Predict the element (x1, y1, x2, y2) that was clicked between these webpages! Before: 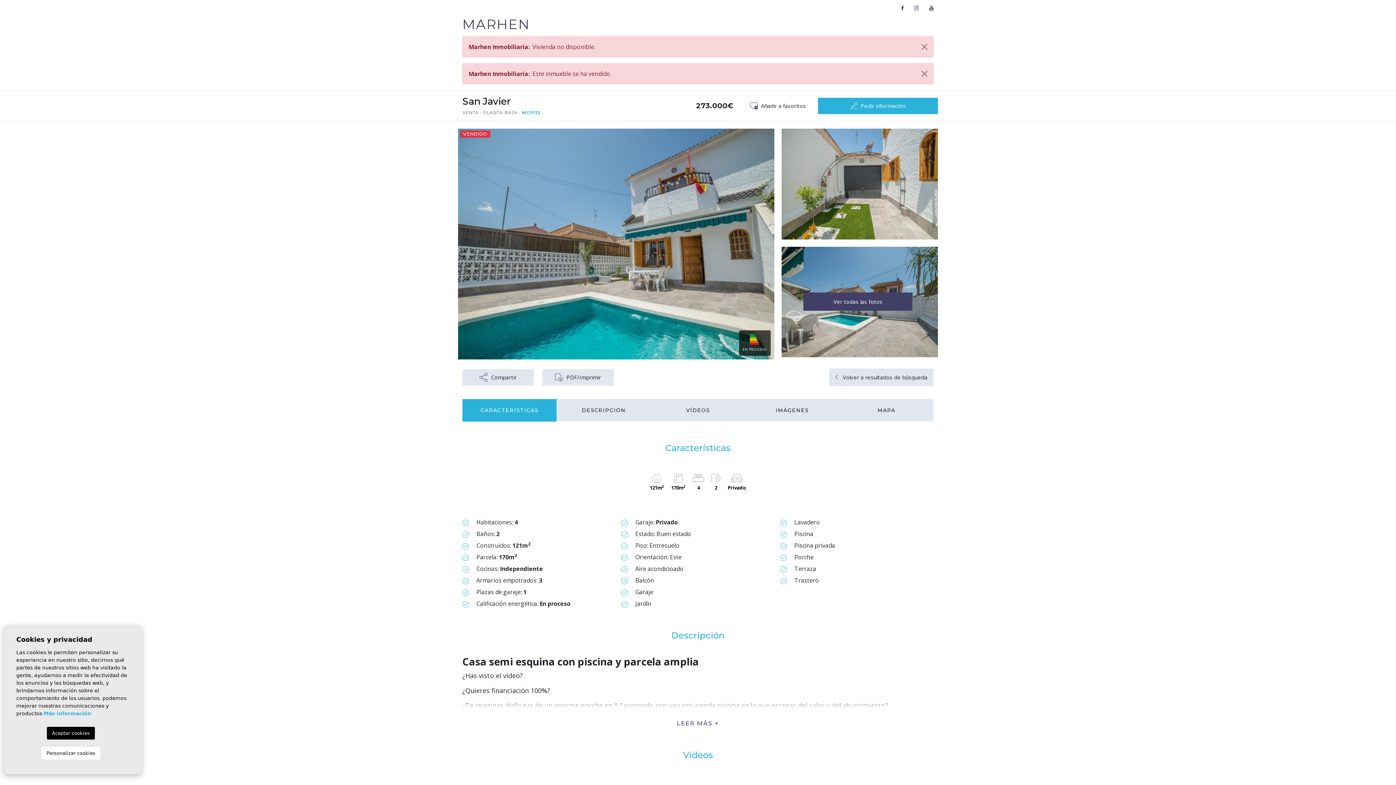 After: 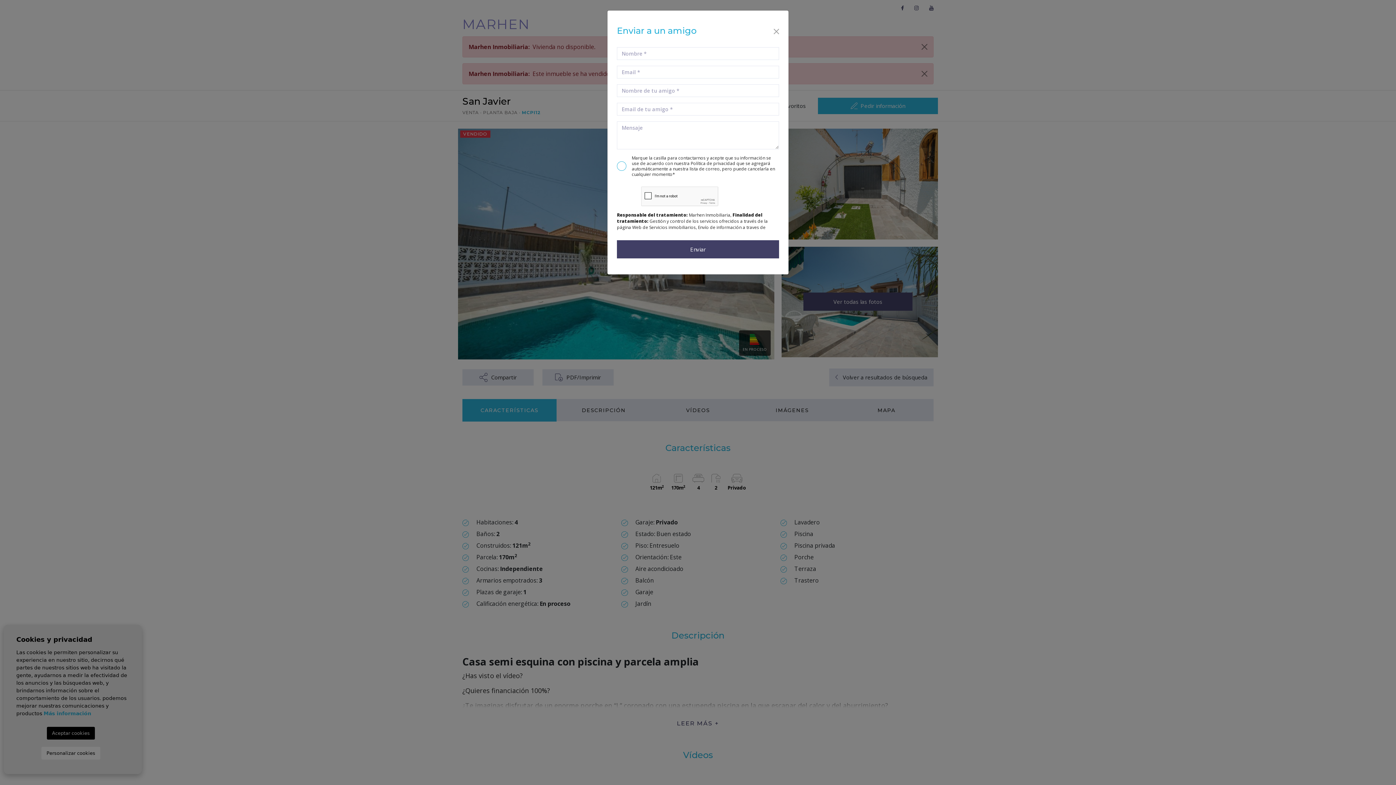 Action: bbox: (462, 369, 533, 385) label: Compartir